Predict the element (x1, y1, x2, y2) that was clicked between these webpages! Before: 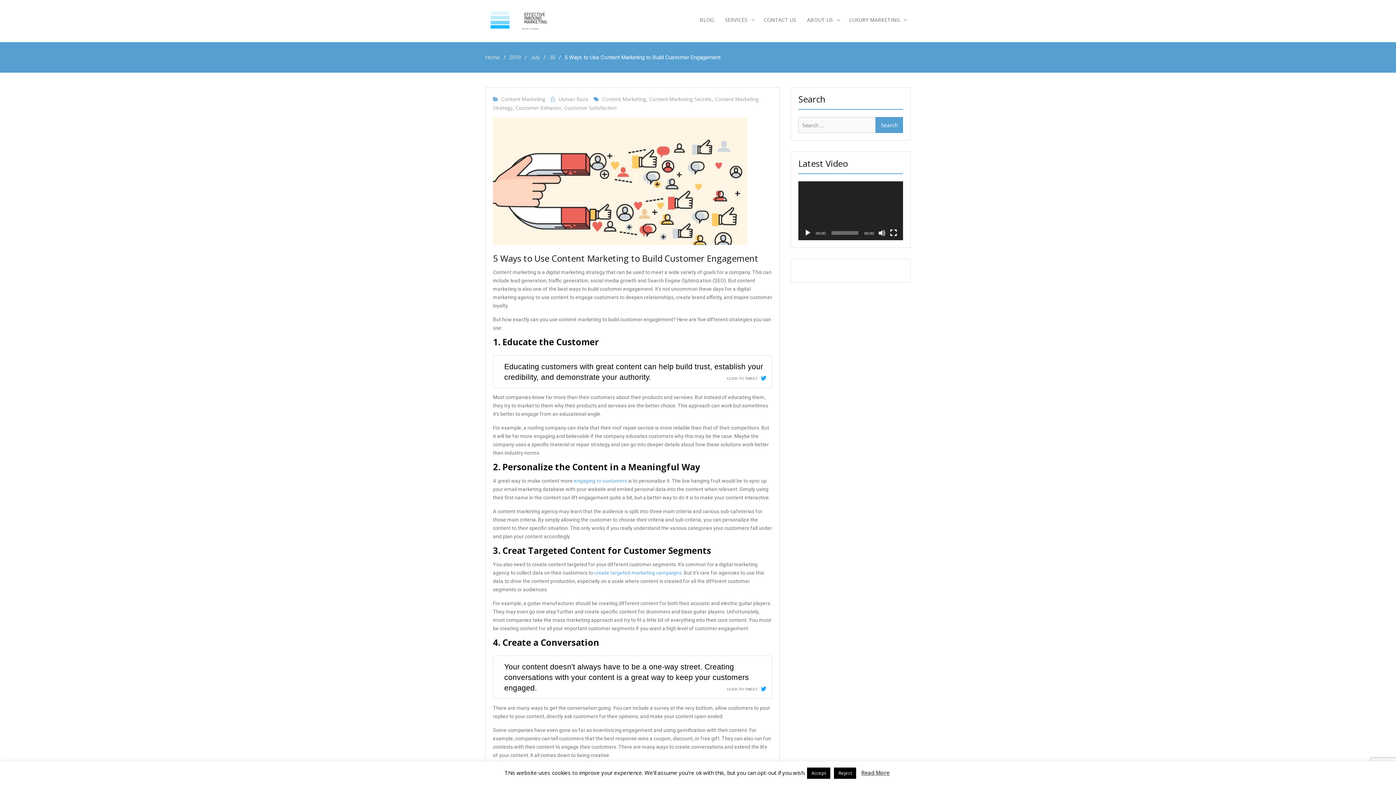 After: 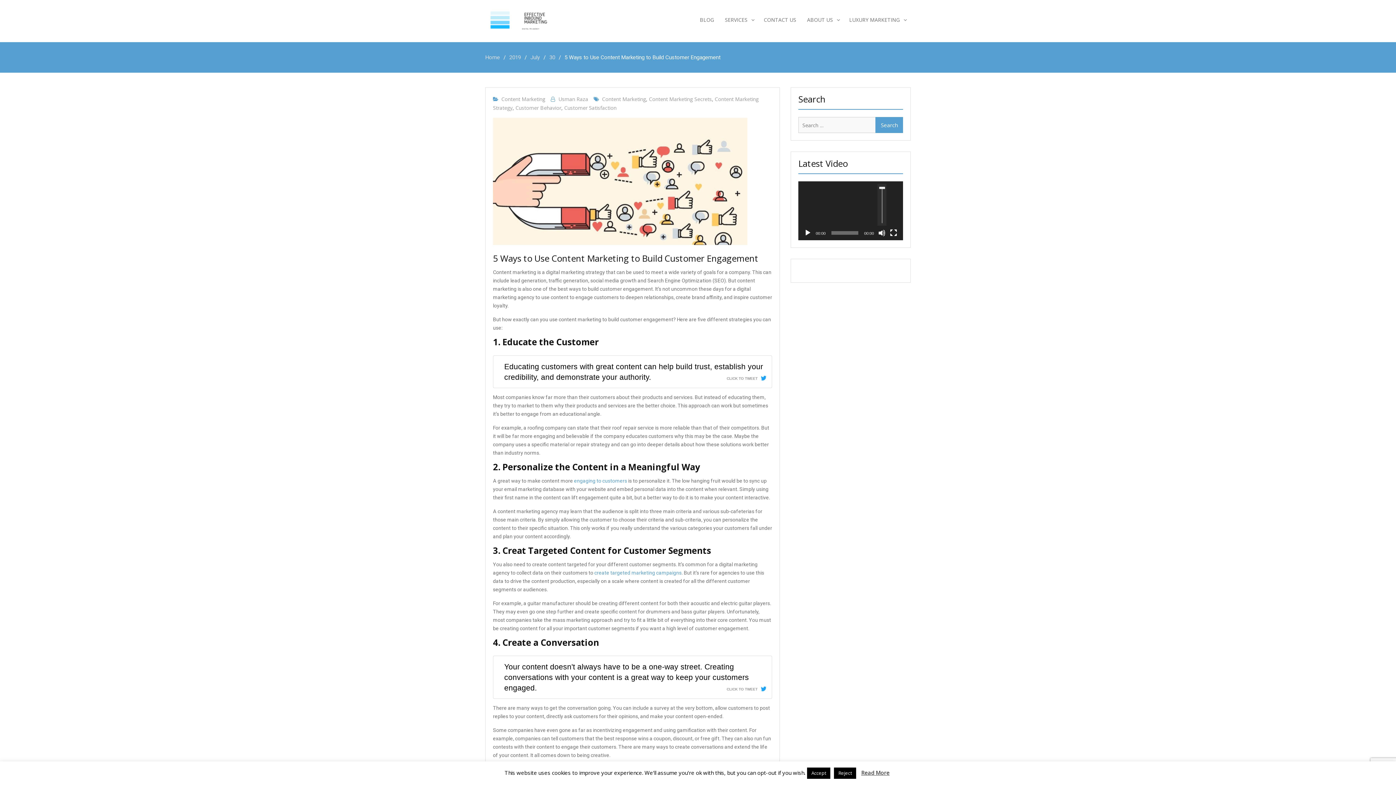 Action: bbox: (878, 229, 885, 236) label: Mute